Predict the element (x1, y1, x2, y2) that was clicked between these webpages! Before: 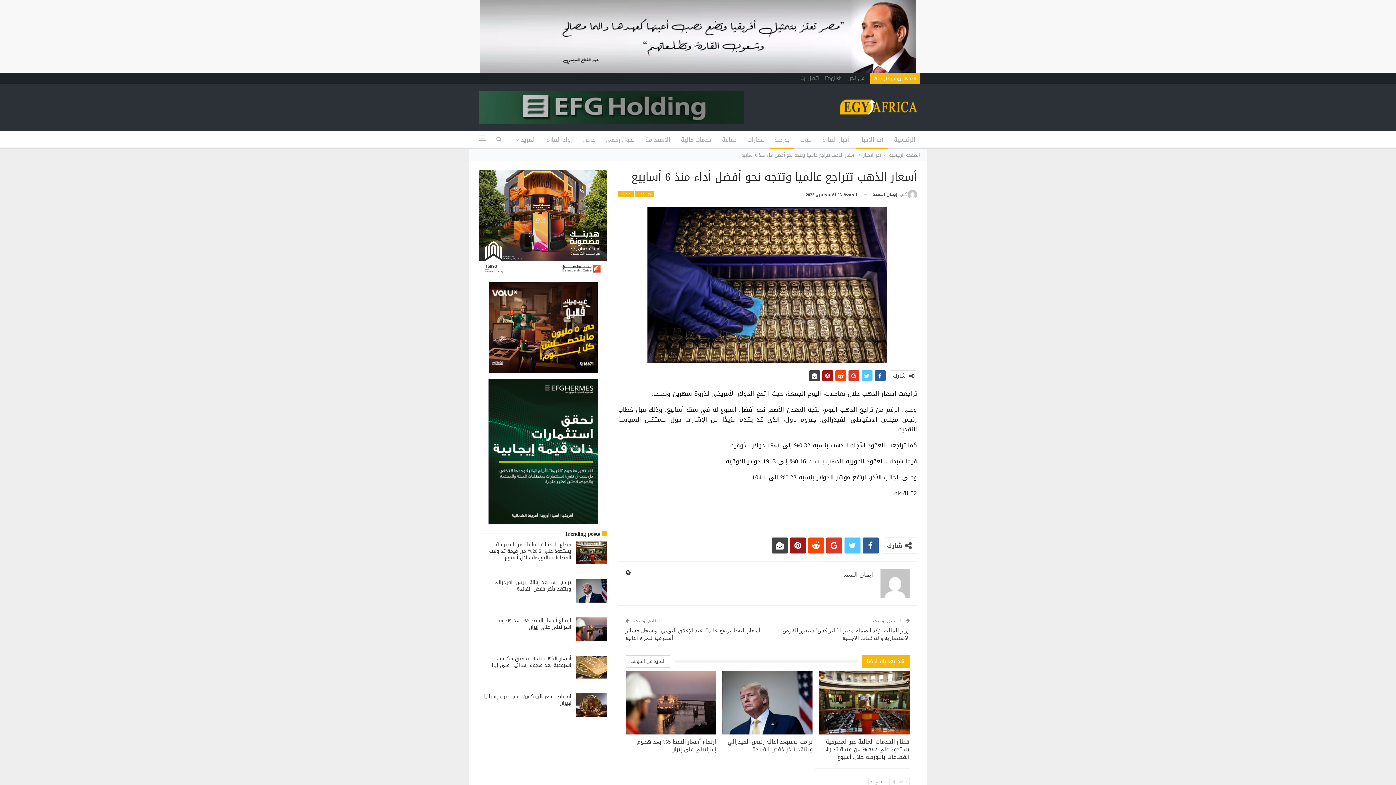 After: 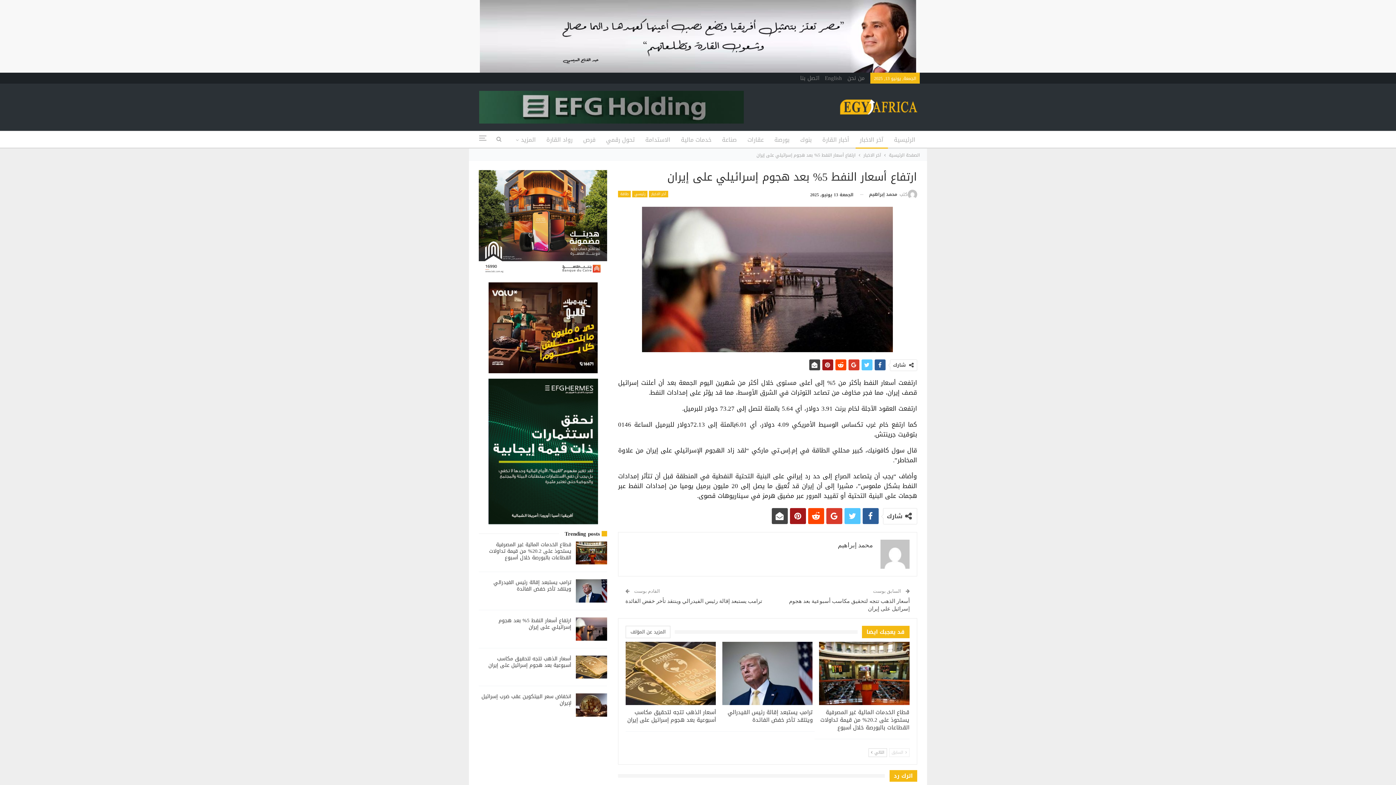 Action: bbox: (625, 671, 716, 734)